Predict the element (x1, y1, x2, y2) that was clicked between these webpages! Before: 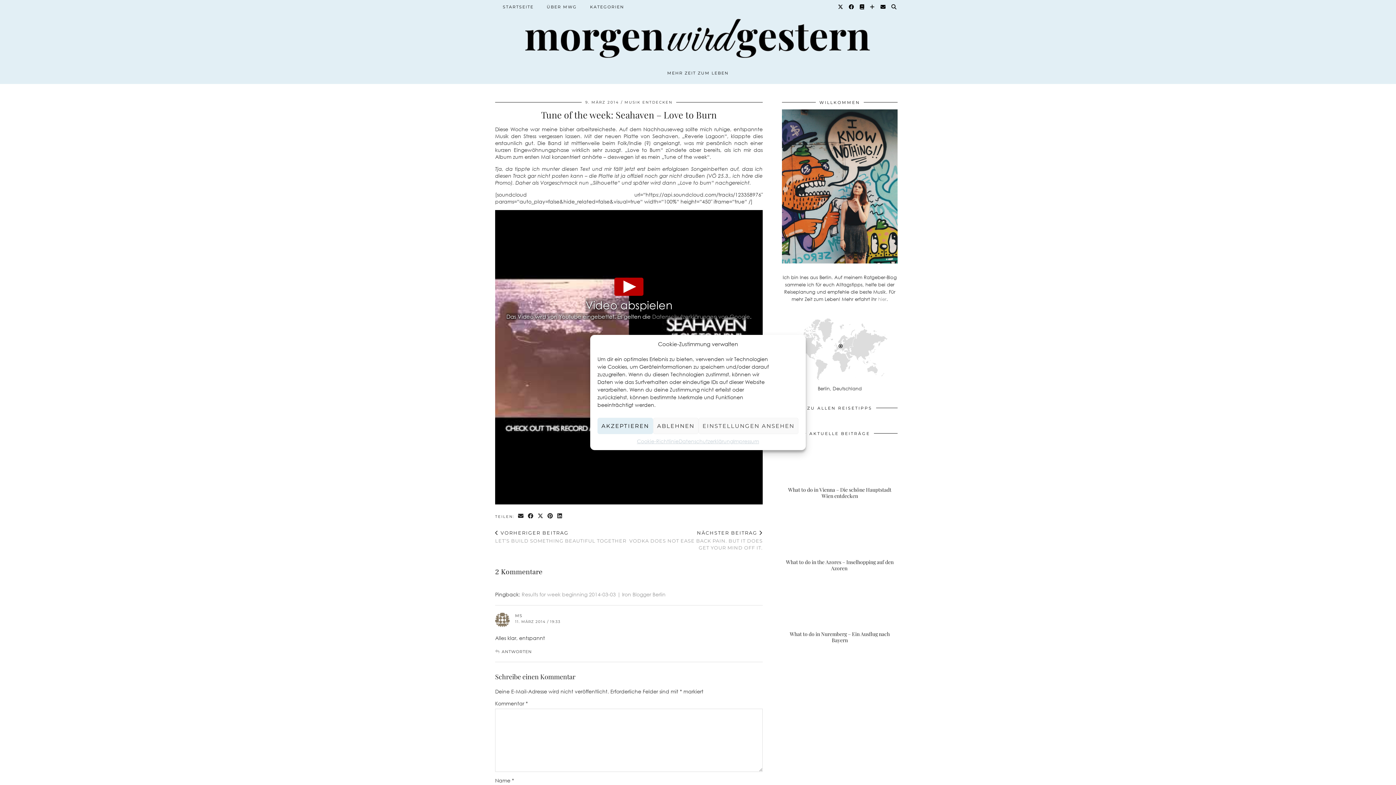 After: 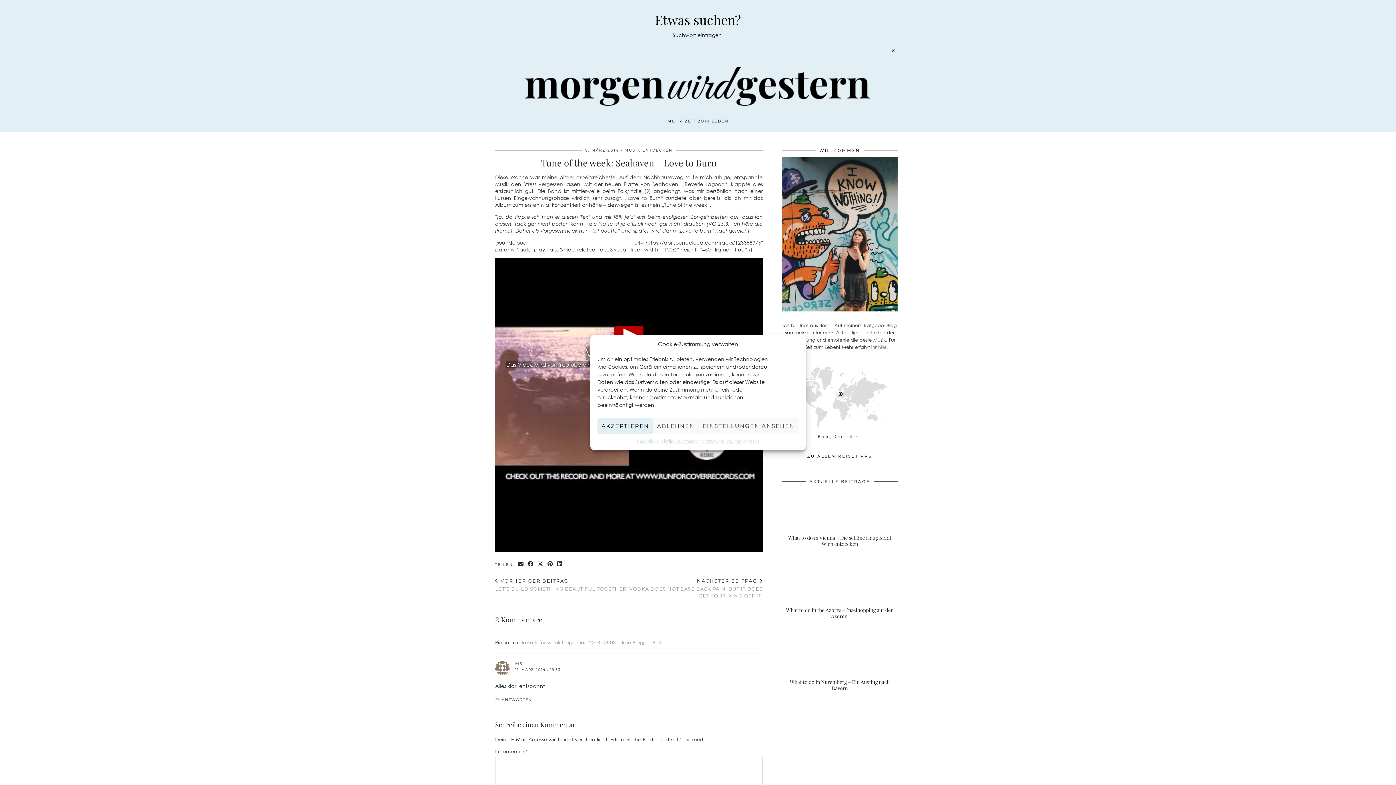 Action: label: Suche bbox: (891, 0, 897, 13)